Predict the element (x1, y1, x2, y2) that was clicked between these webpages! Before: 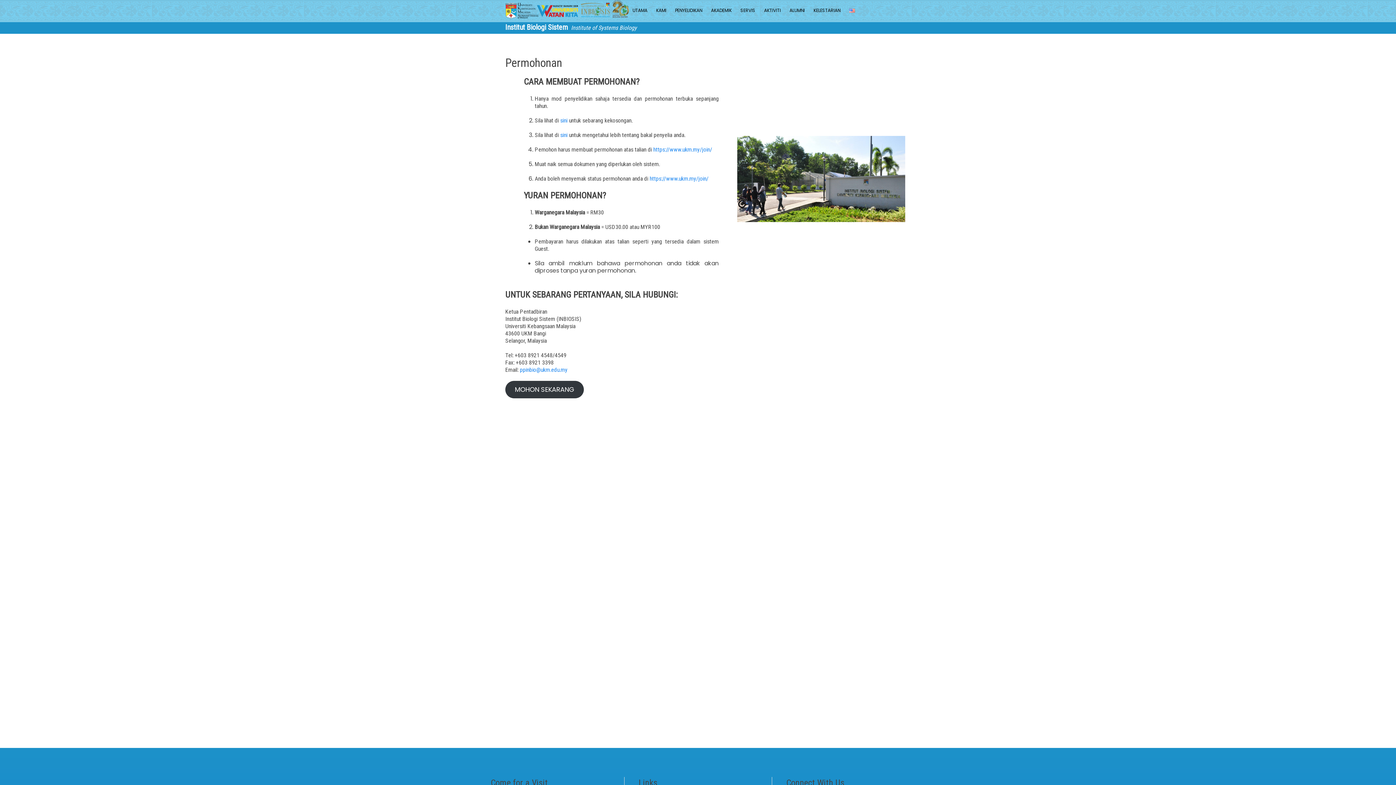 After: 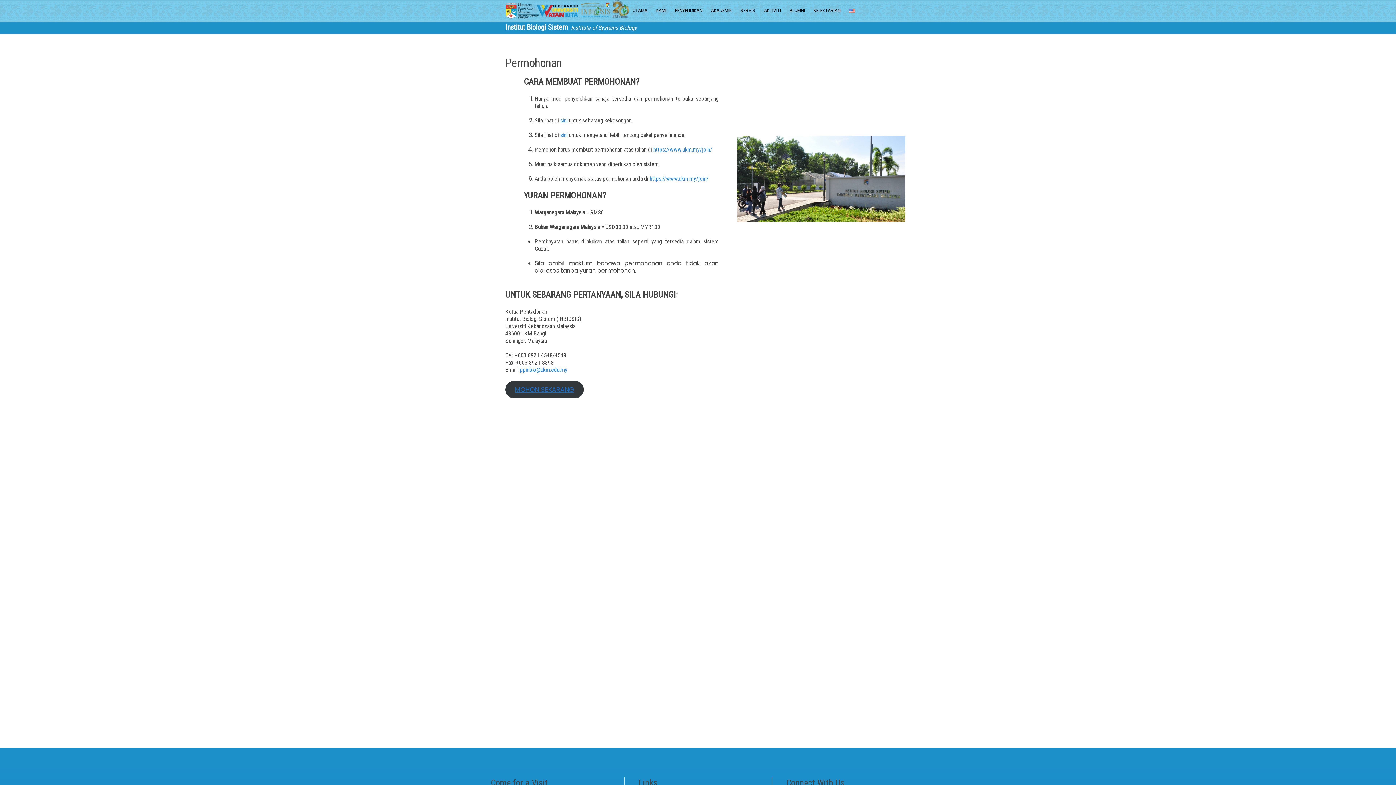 Action: bbox: (505, 381, 583, 398) label: MOHON SEKARANG